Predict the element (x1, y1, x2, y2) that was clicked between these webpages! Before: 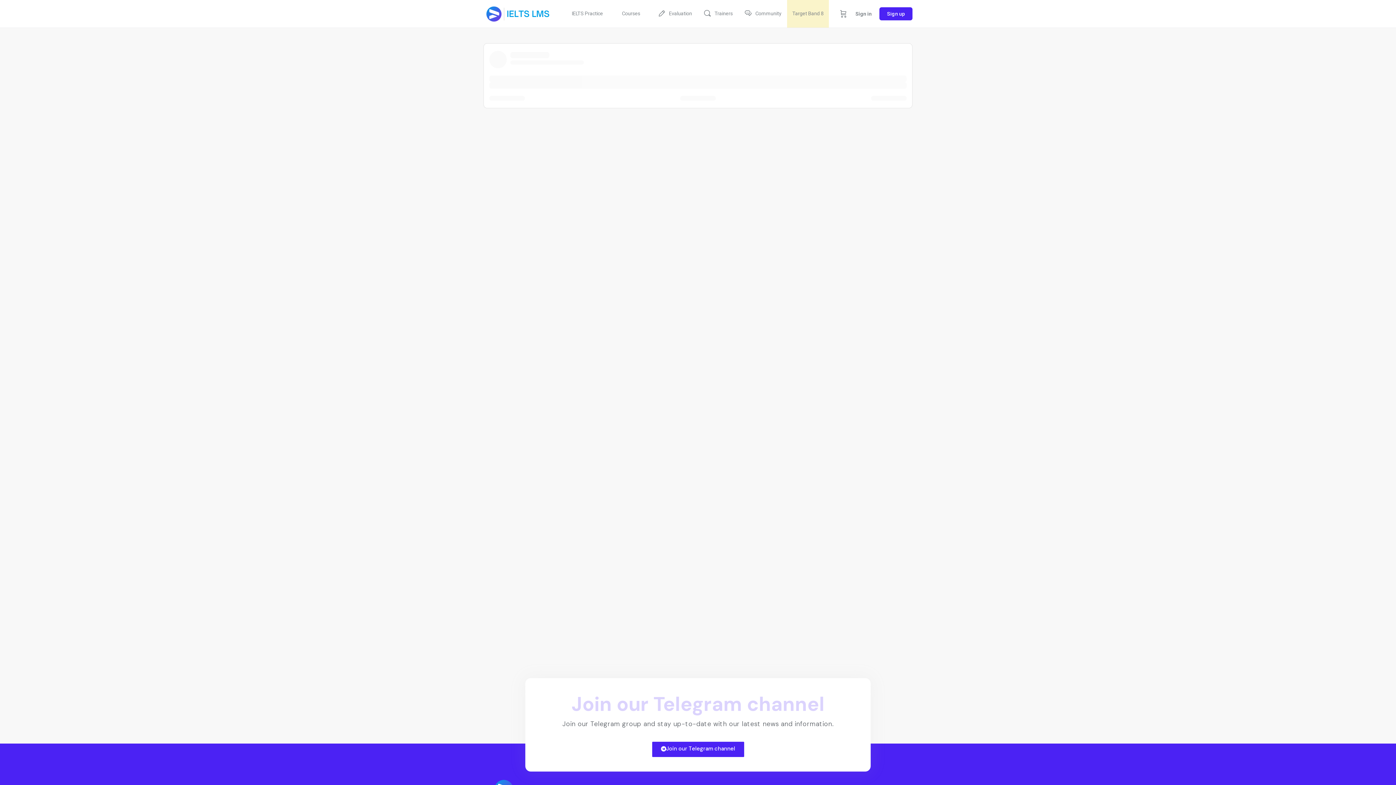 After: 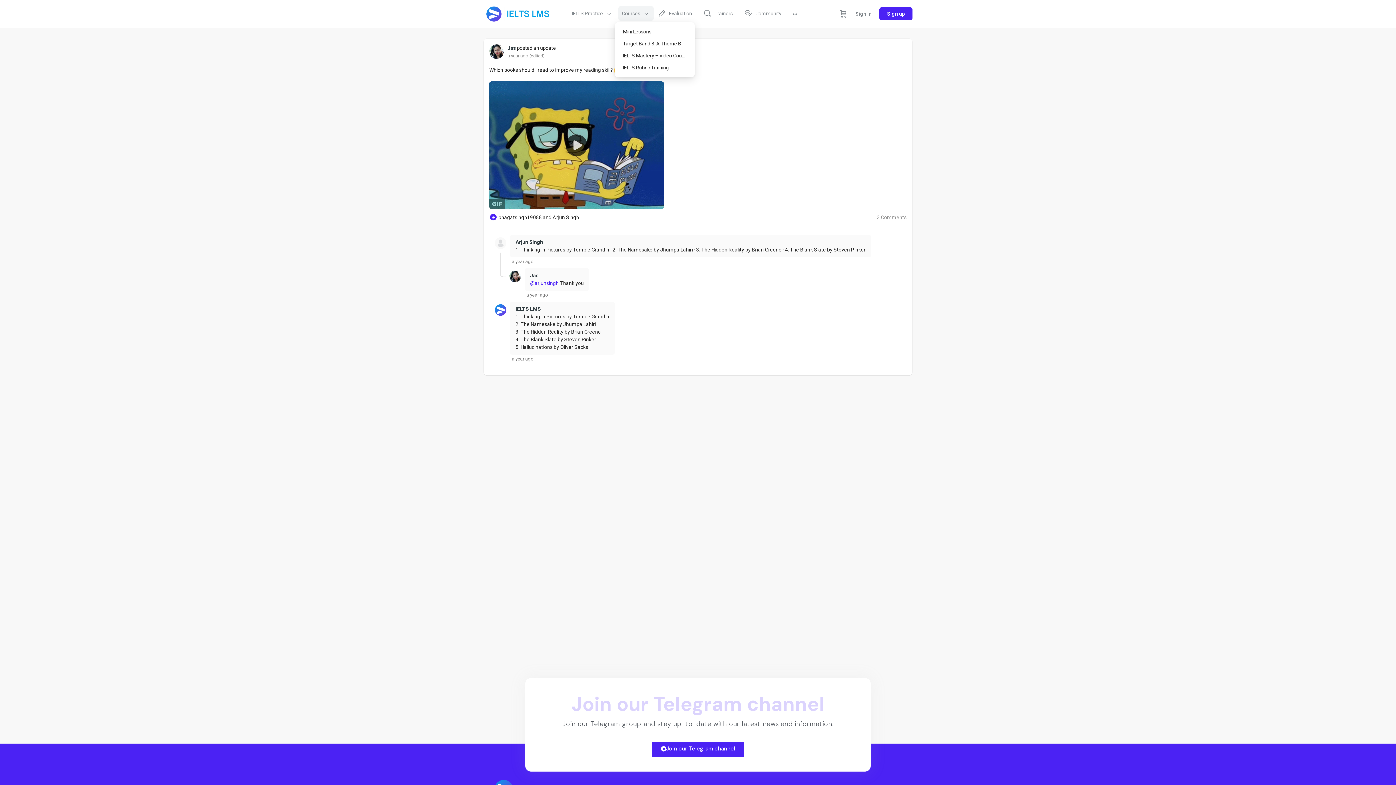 Action: bbox: (618, 0, 650, 27) label: Courses